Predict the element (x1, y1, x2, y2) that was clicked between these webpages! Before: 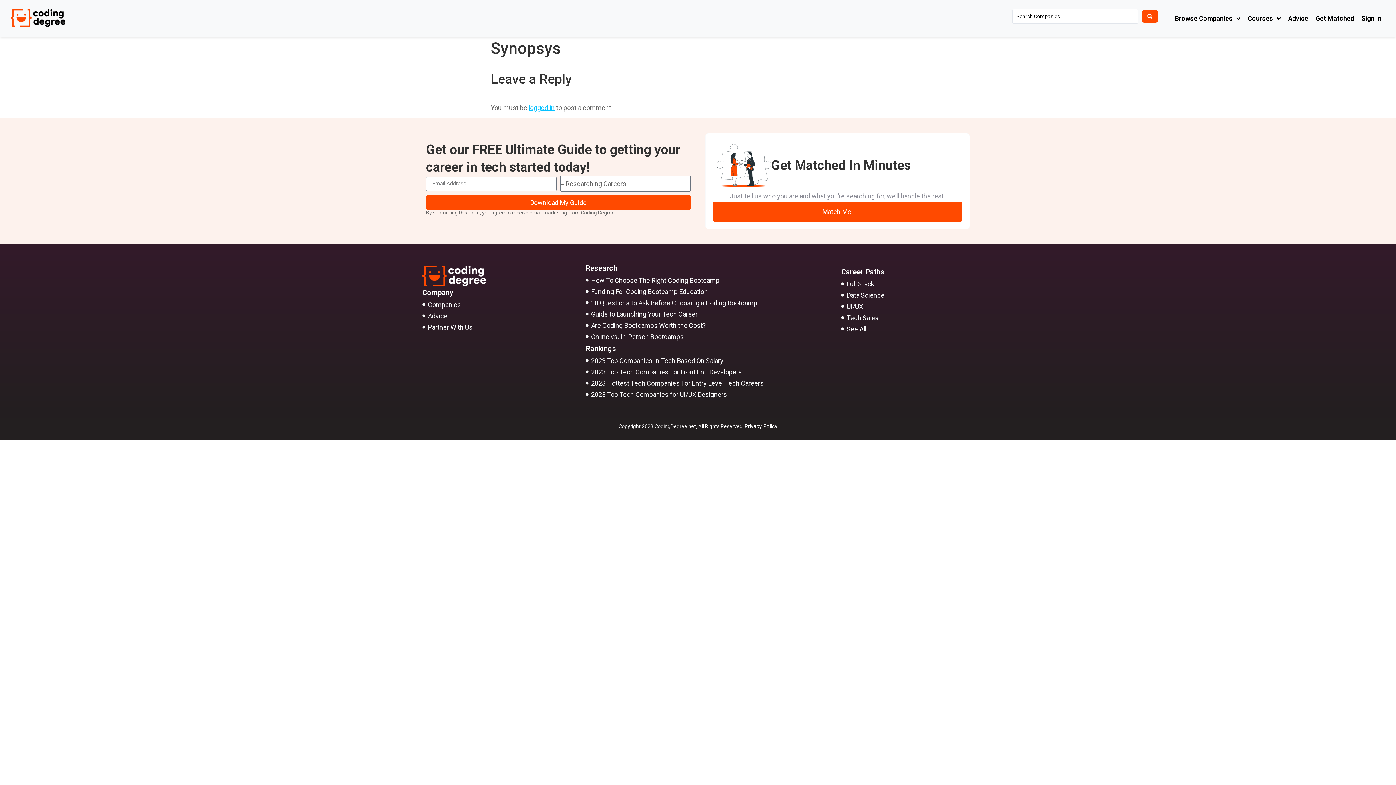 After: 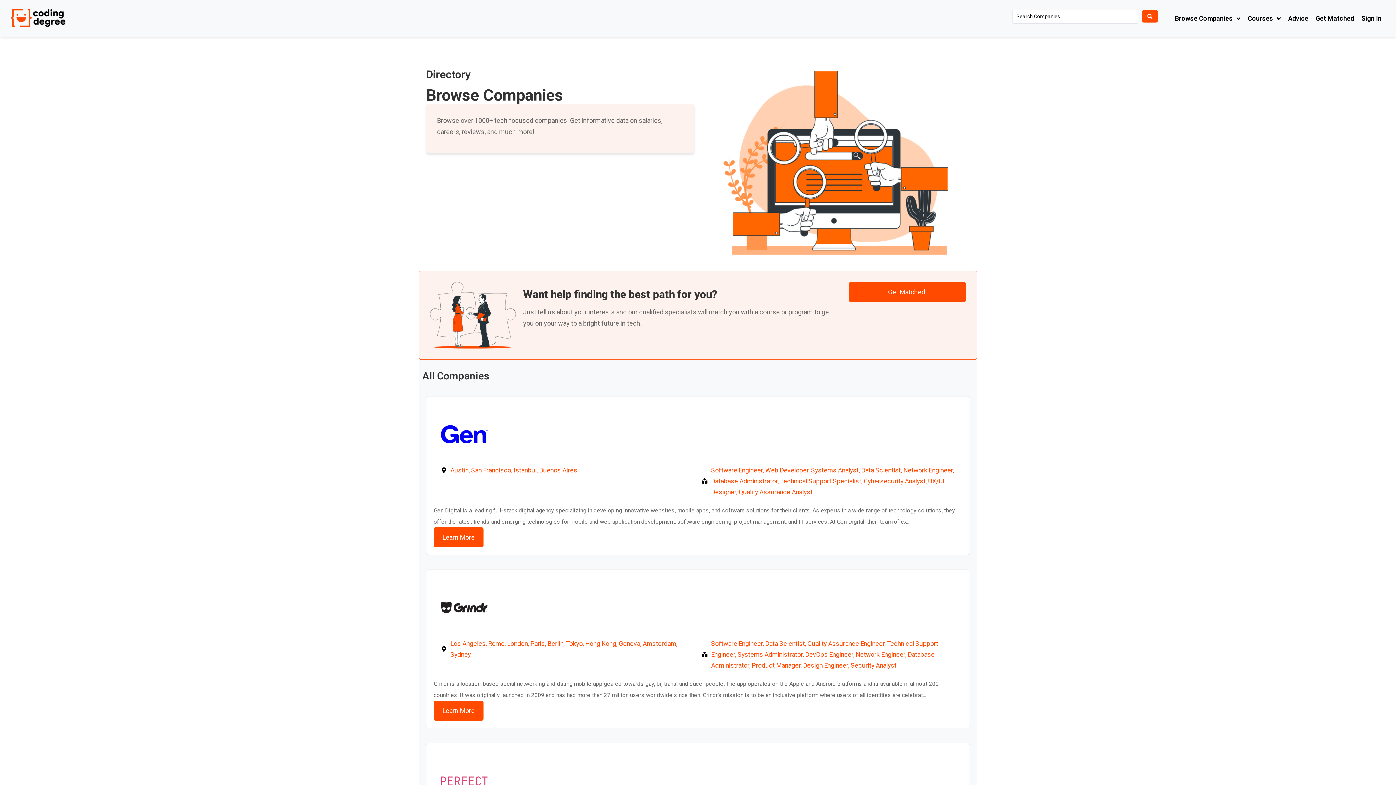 Action: label: Companies bbox: (422, 299, 554, 310)